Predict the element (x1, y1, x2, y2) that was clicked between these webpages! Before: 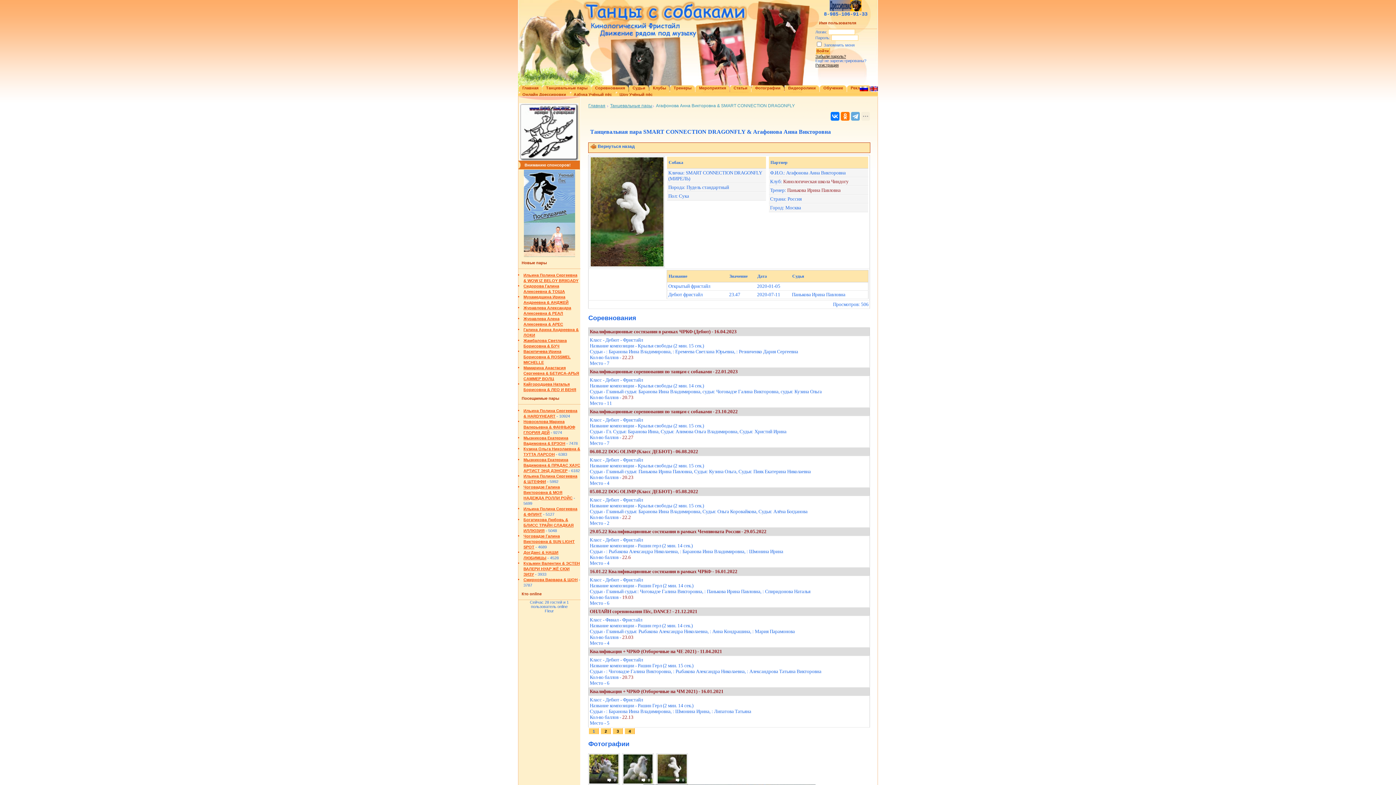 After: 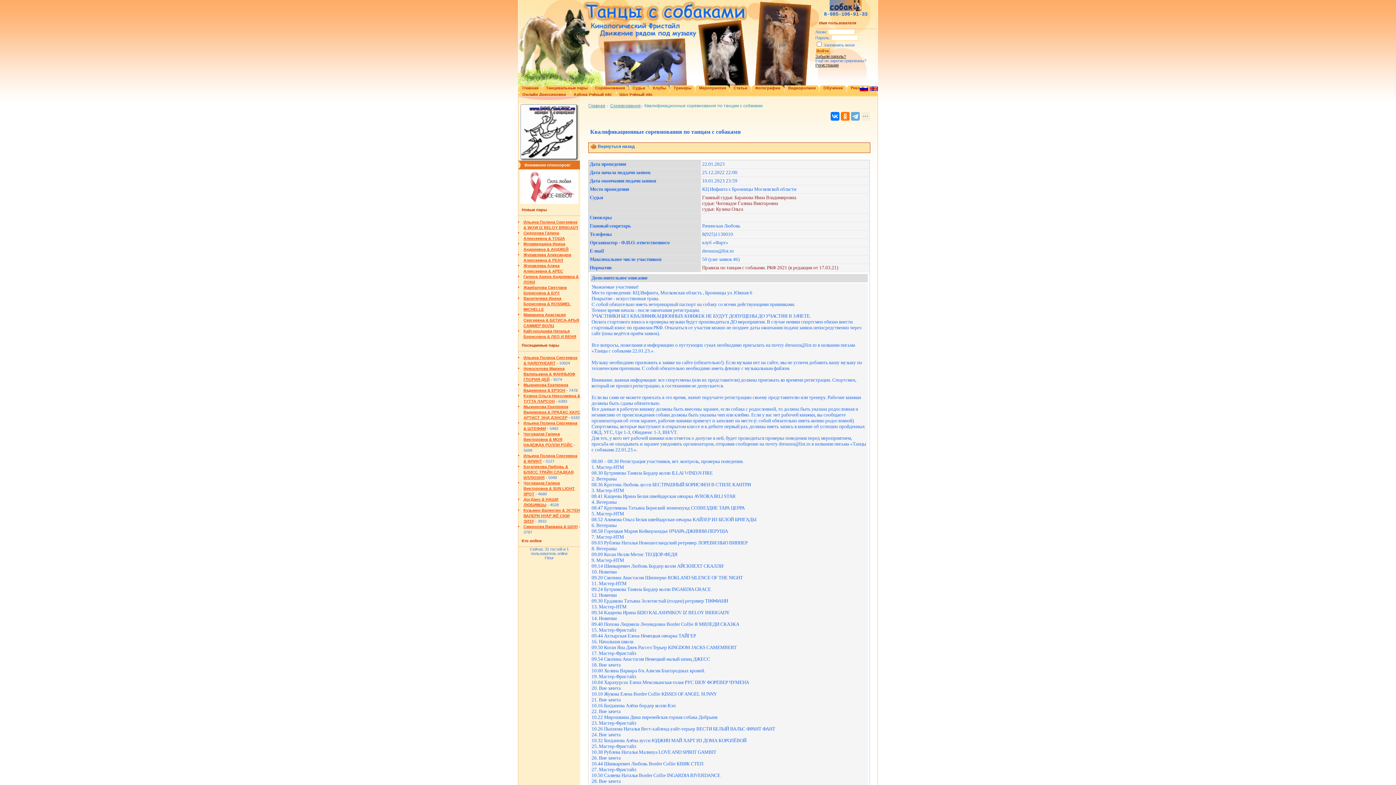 Action: label: Квалификационные соревнования по танцам с собаками - 22.01.2023 bbox: (589, 369, 737, 374)